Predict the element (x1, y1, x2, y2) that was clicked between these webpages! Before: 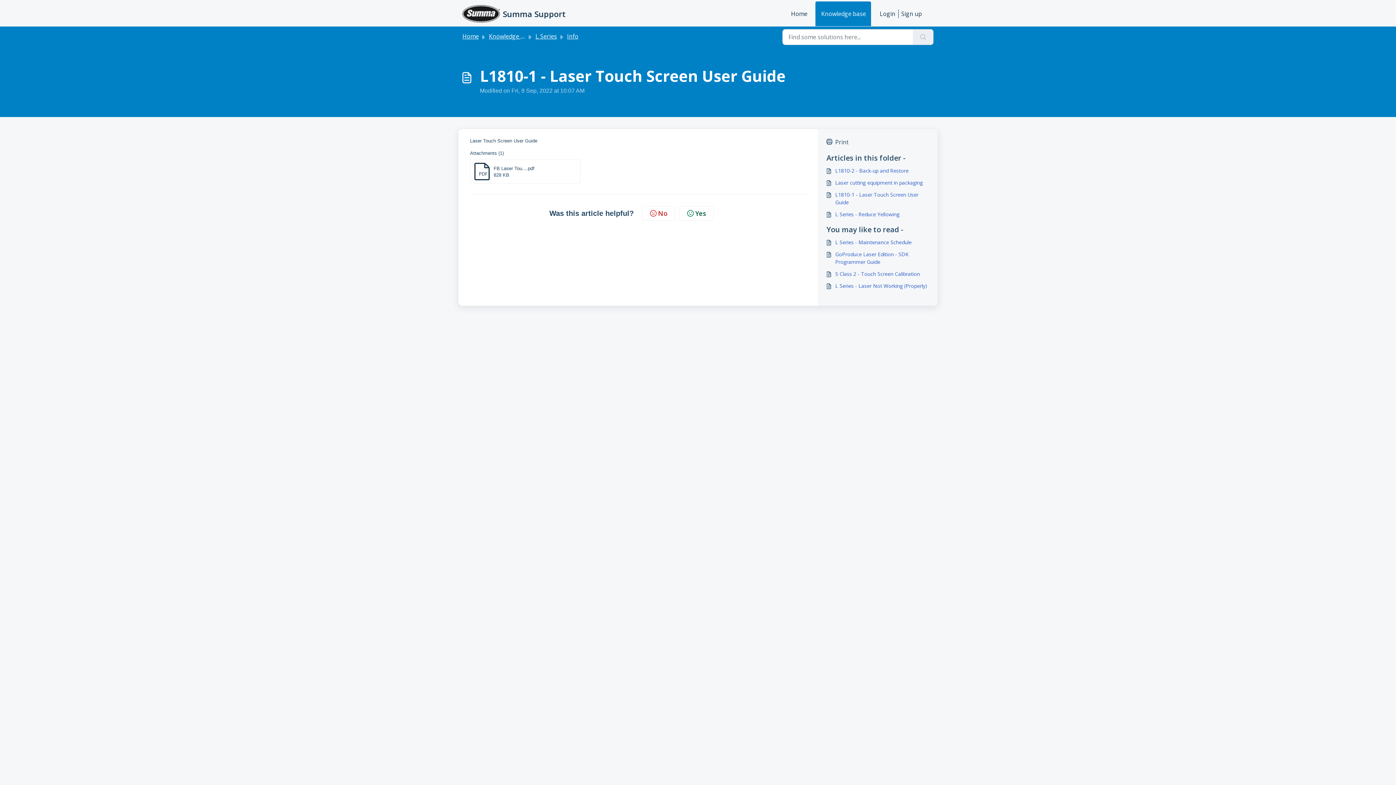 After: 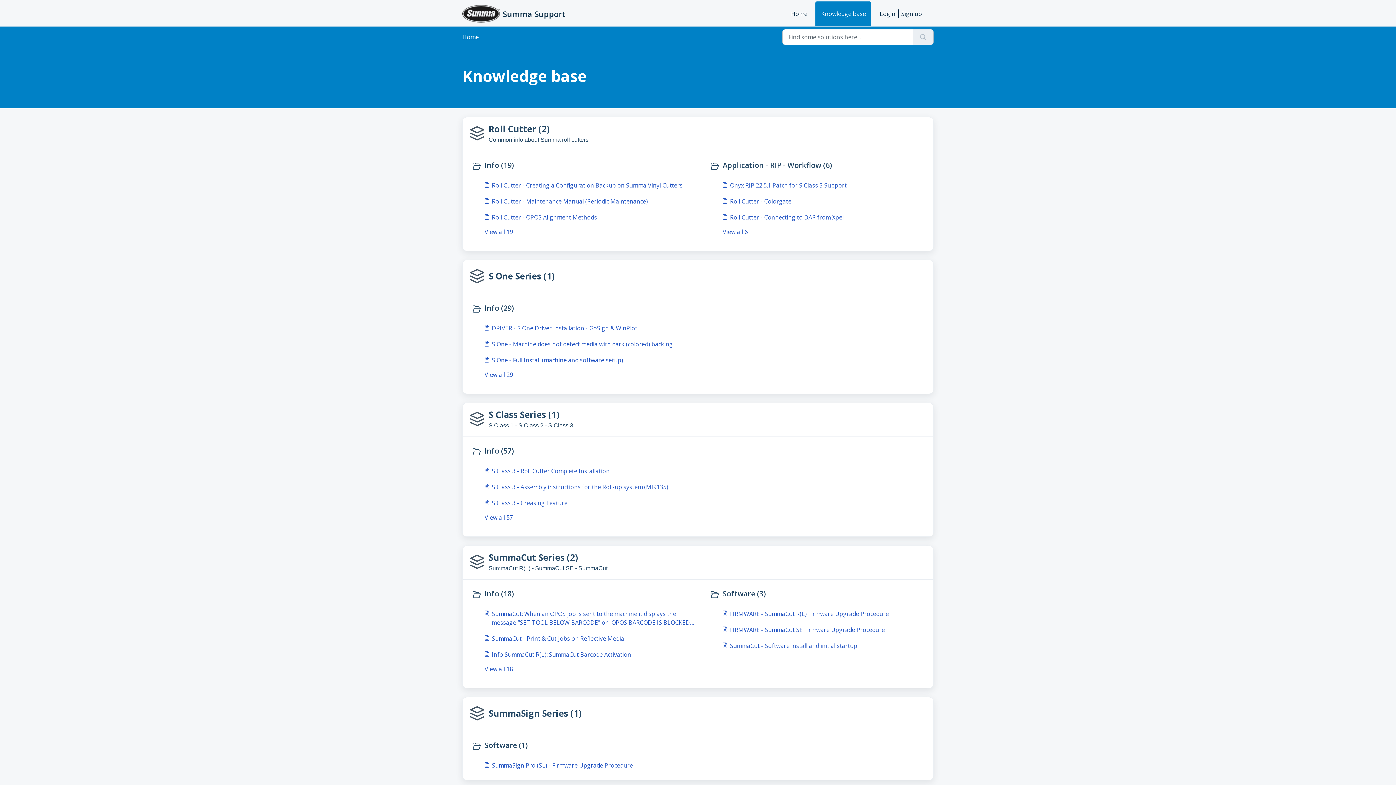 Action: label: Knowledge base bbox: (815, 1, 871, 26)